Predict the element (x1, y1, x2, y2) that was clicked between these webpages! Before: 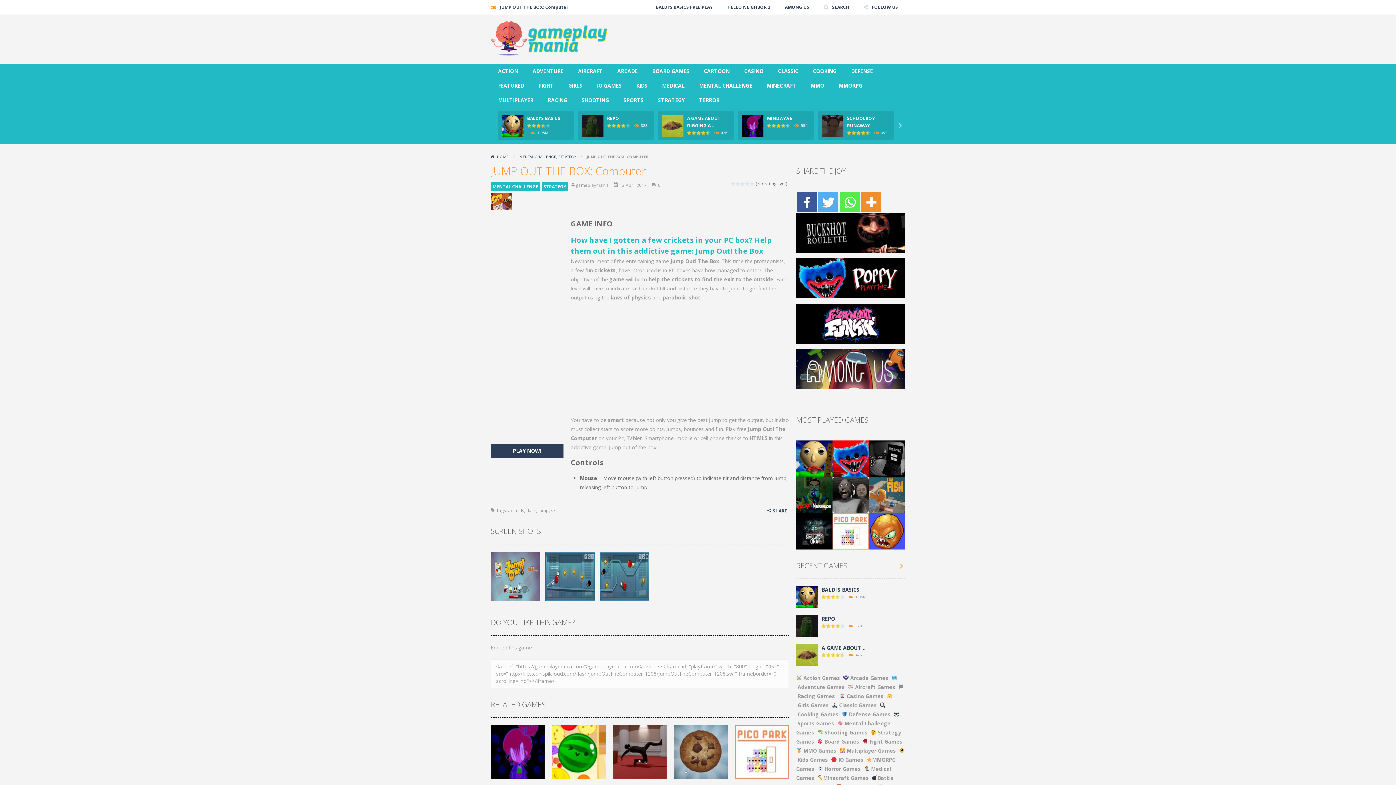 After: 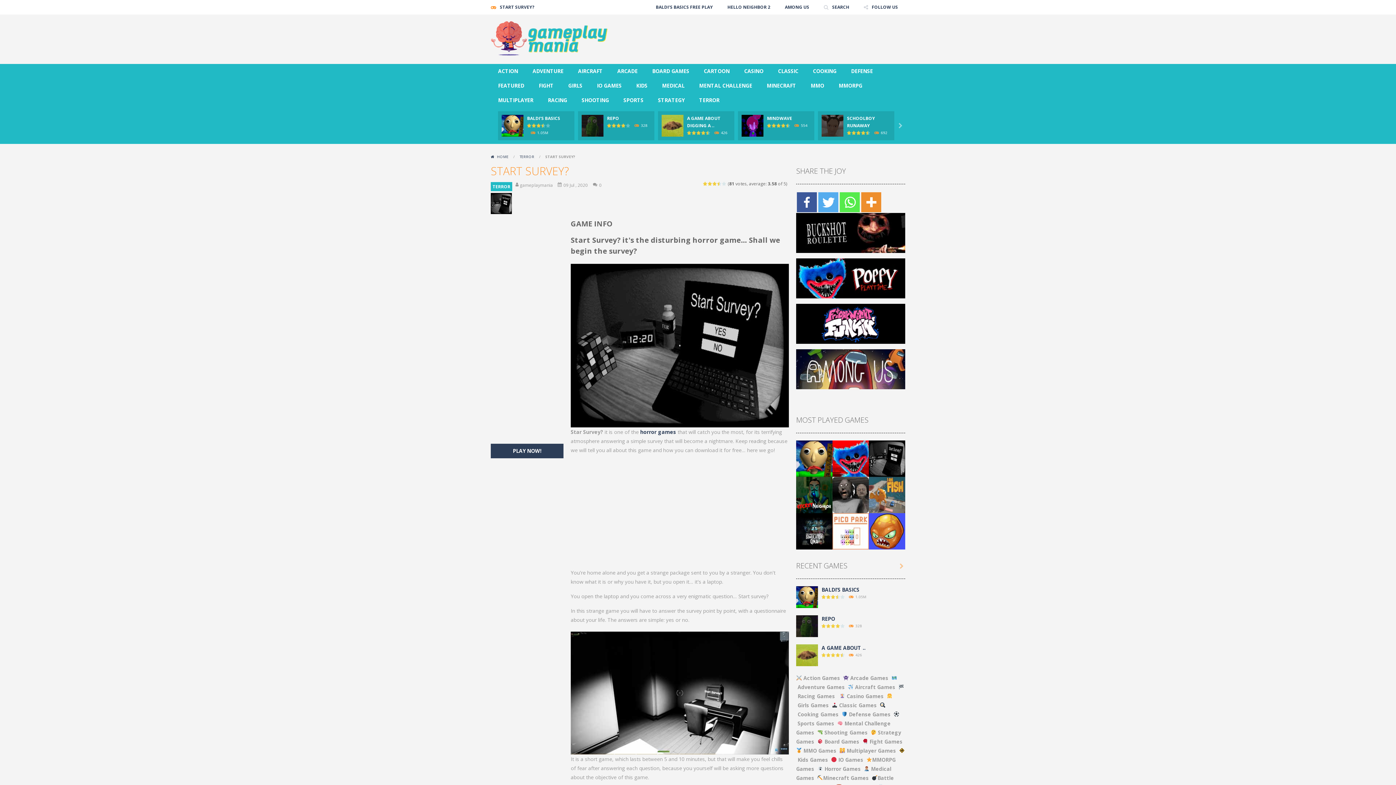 Action: bbox: (869, 454, 905, 461) label: Play